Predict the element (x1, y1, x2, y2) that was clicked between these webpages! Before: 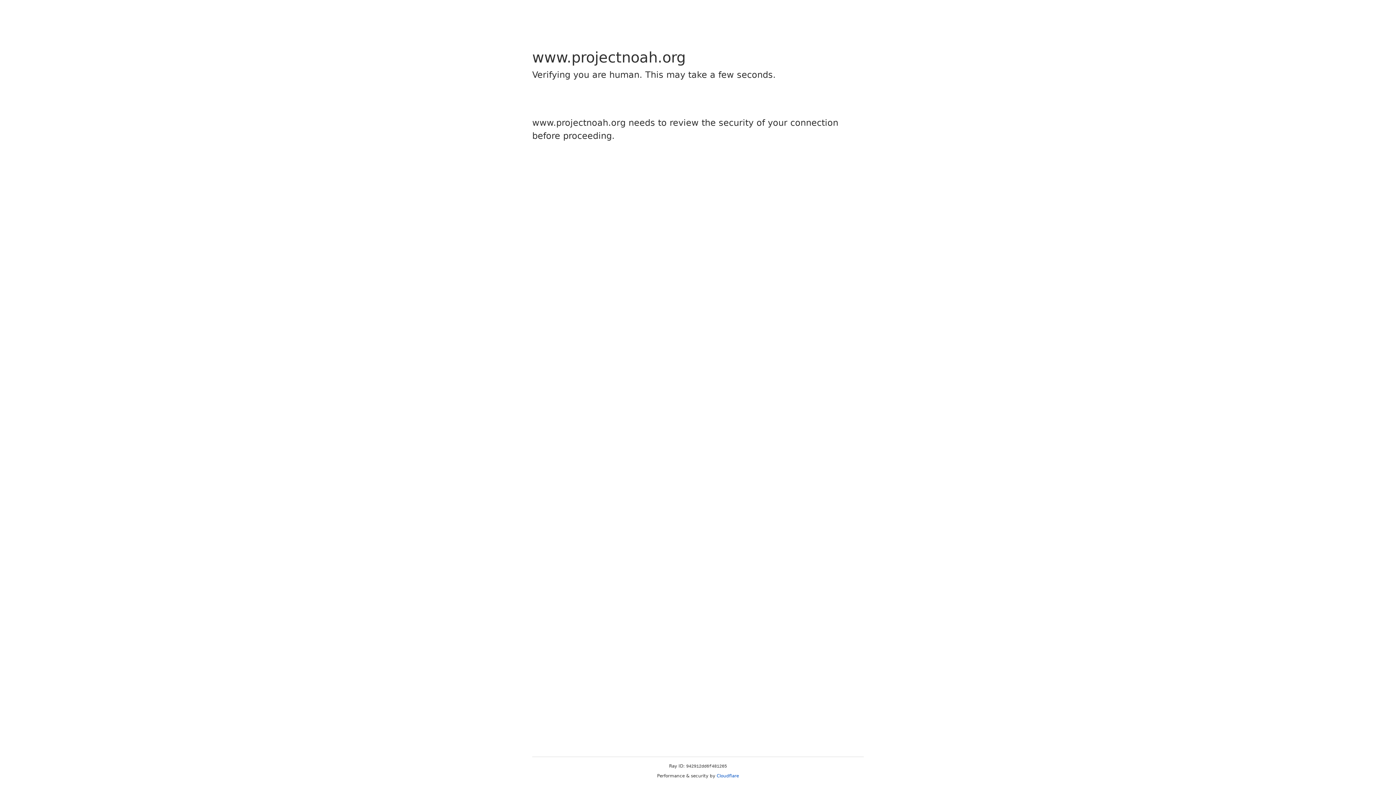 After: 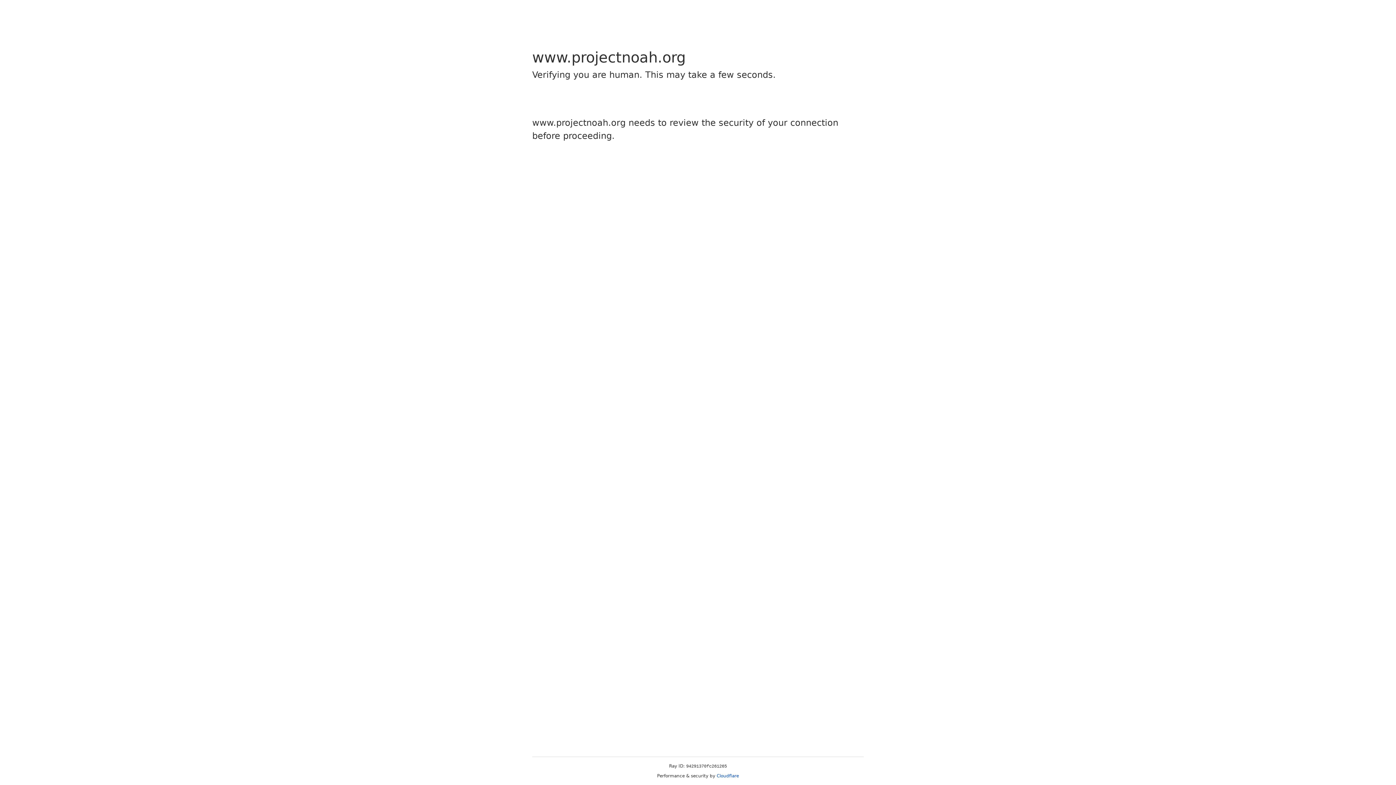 Action: label: Cloudflare bbox: (716, 773, 739, 778)